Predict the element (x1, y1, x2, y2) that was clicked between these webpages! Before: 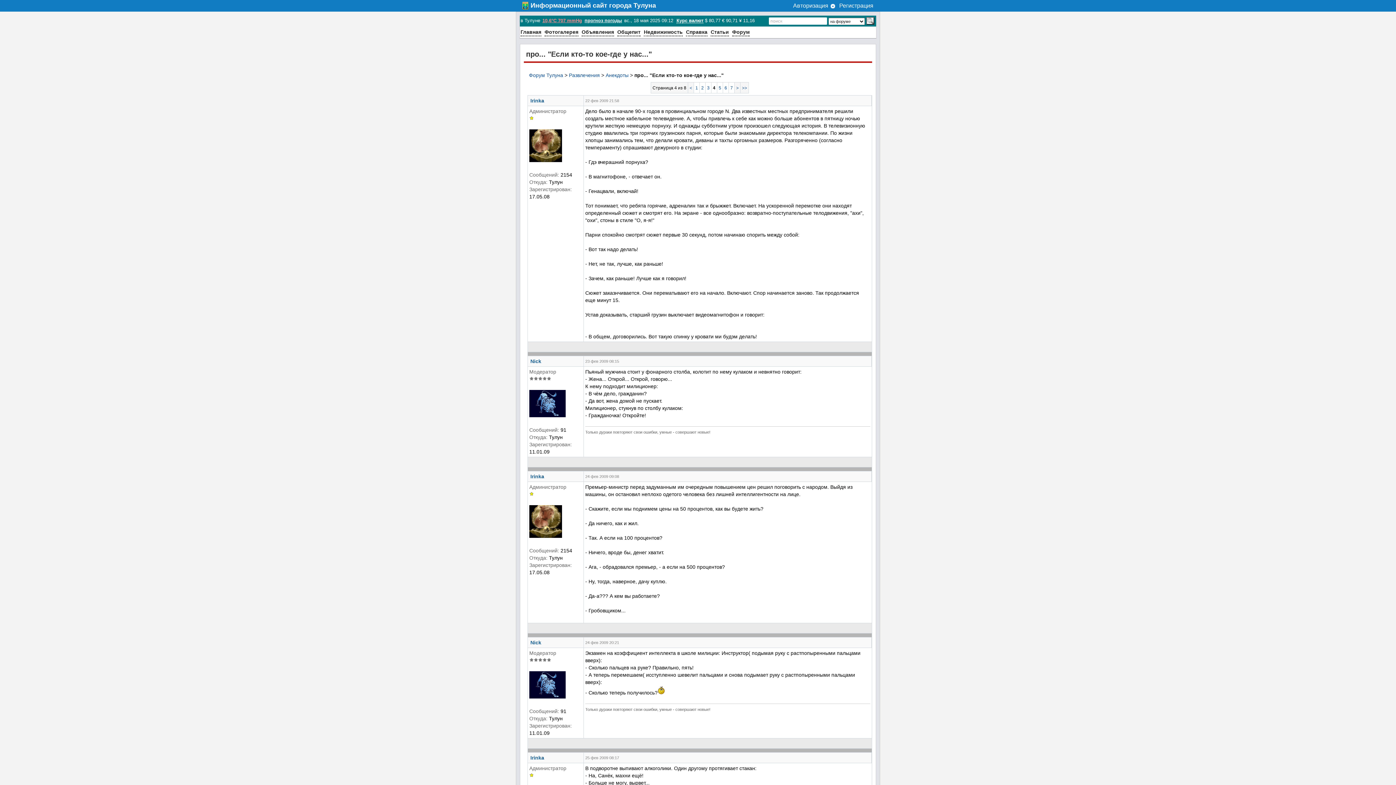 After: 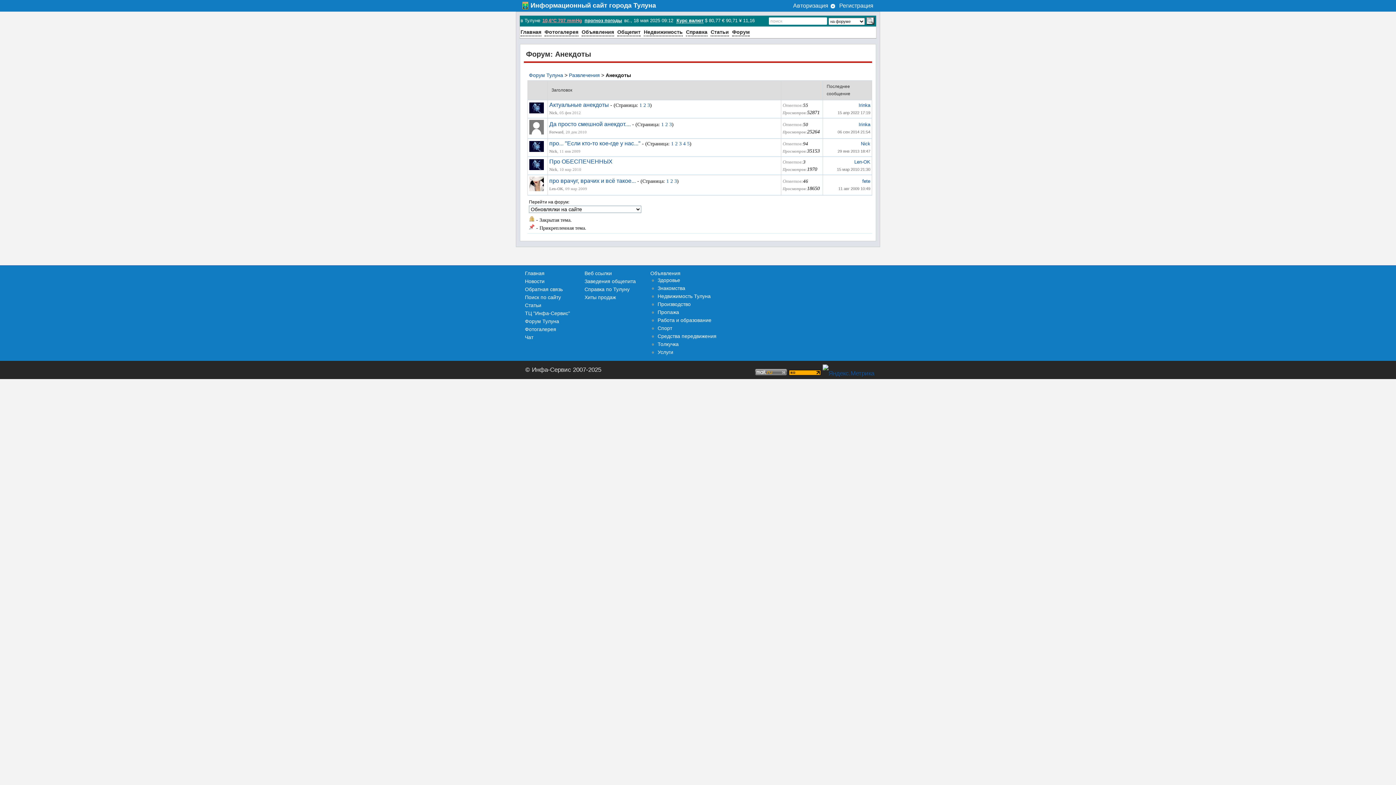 Action: label: Анекдоты bbox: (605, 72, 628, 78)